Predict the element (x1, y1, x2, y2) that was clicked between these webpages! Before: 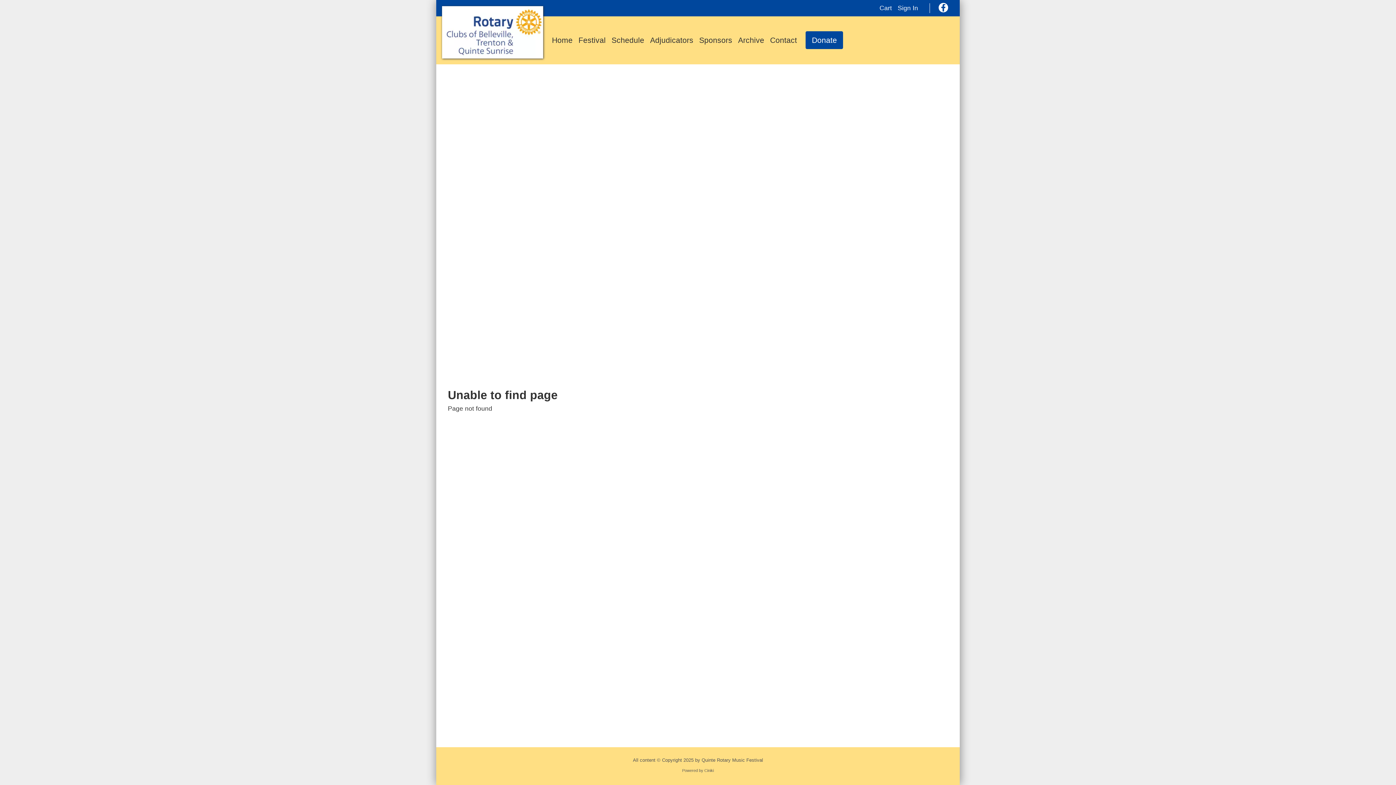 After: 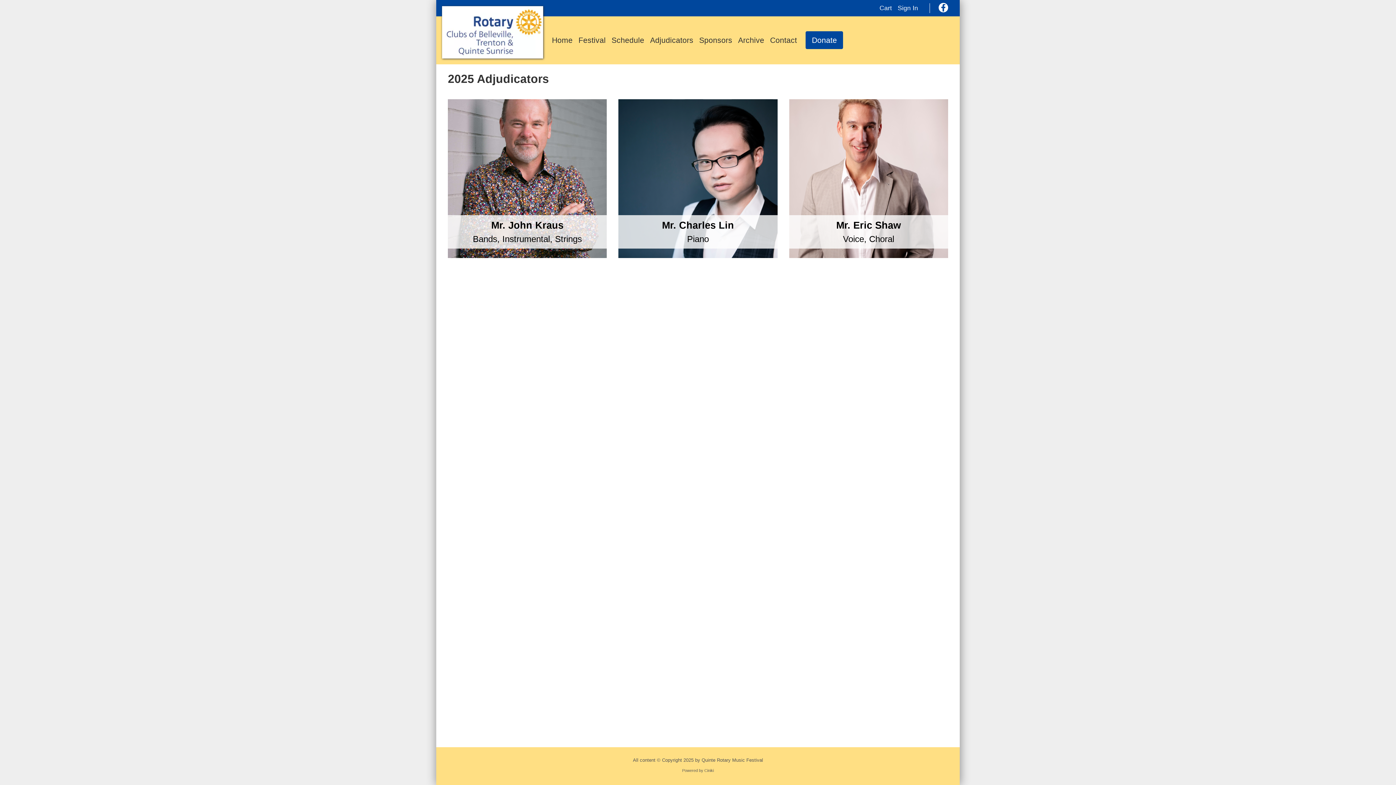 Action: bbox: (647, 33, 696, 47) label: Adjudicators